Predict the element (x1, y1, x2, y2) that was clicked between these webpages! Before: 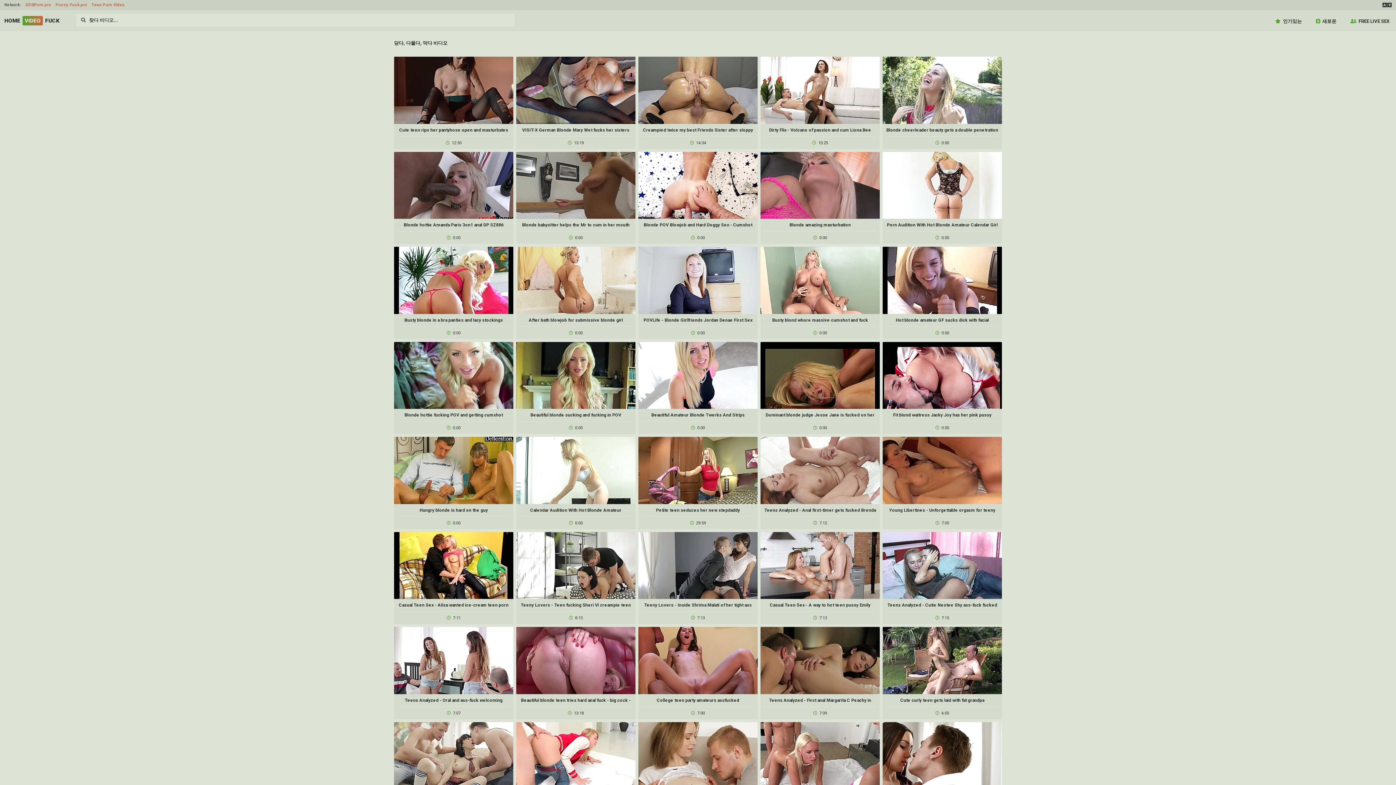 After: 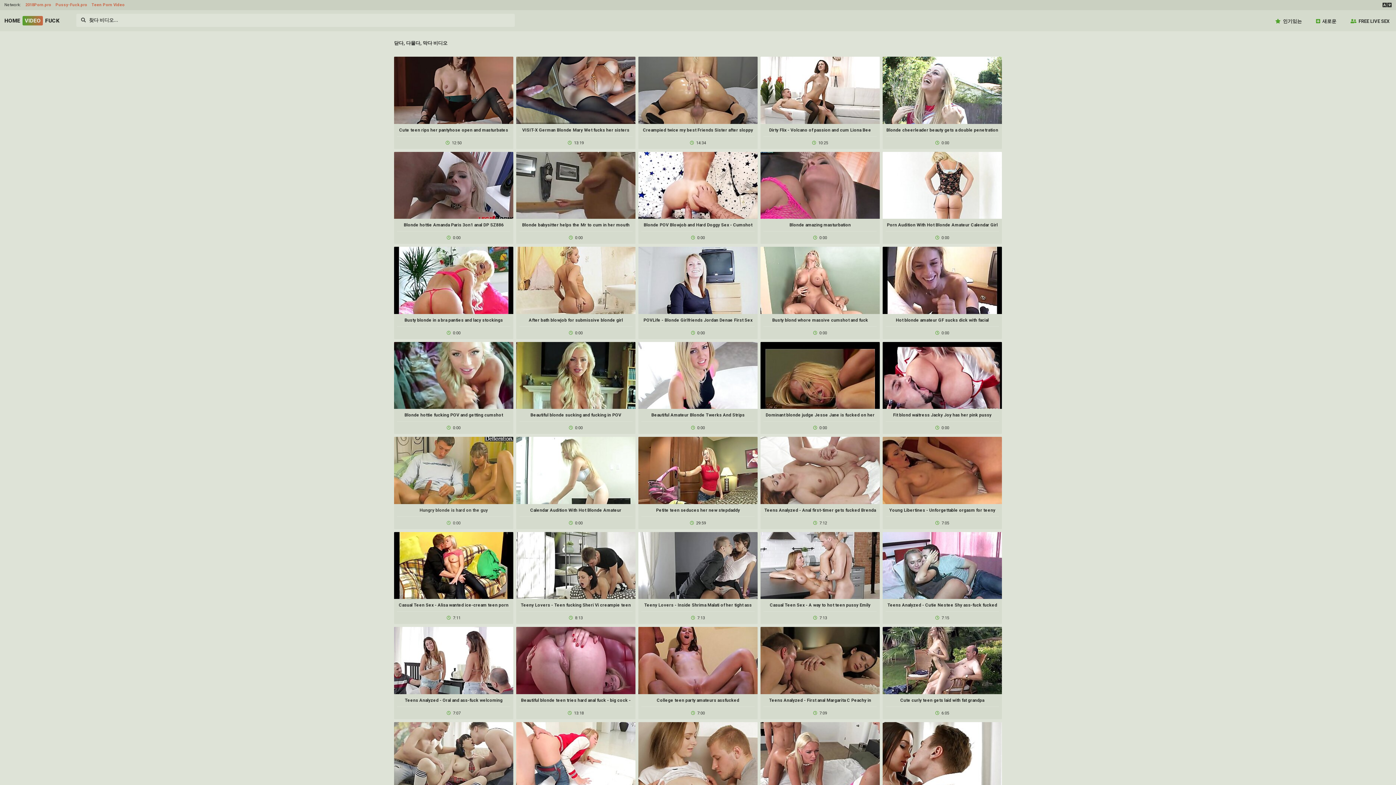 Action: label: Hungry blonde is hard on the guy
0:00 bbox: (394, 437, 513, 529)